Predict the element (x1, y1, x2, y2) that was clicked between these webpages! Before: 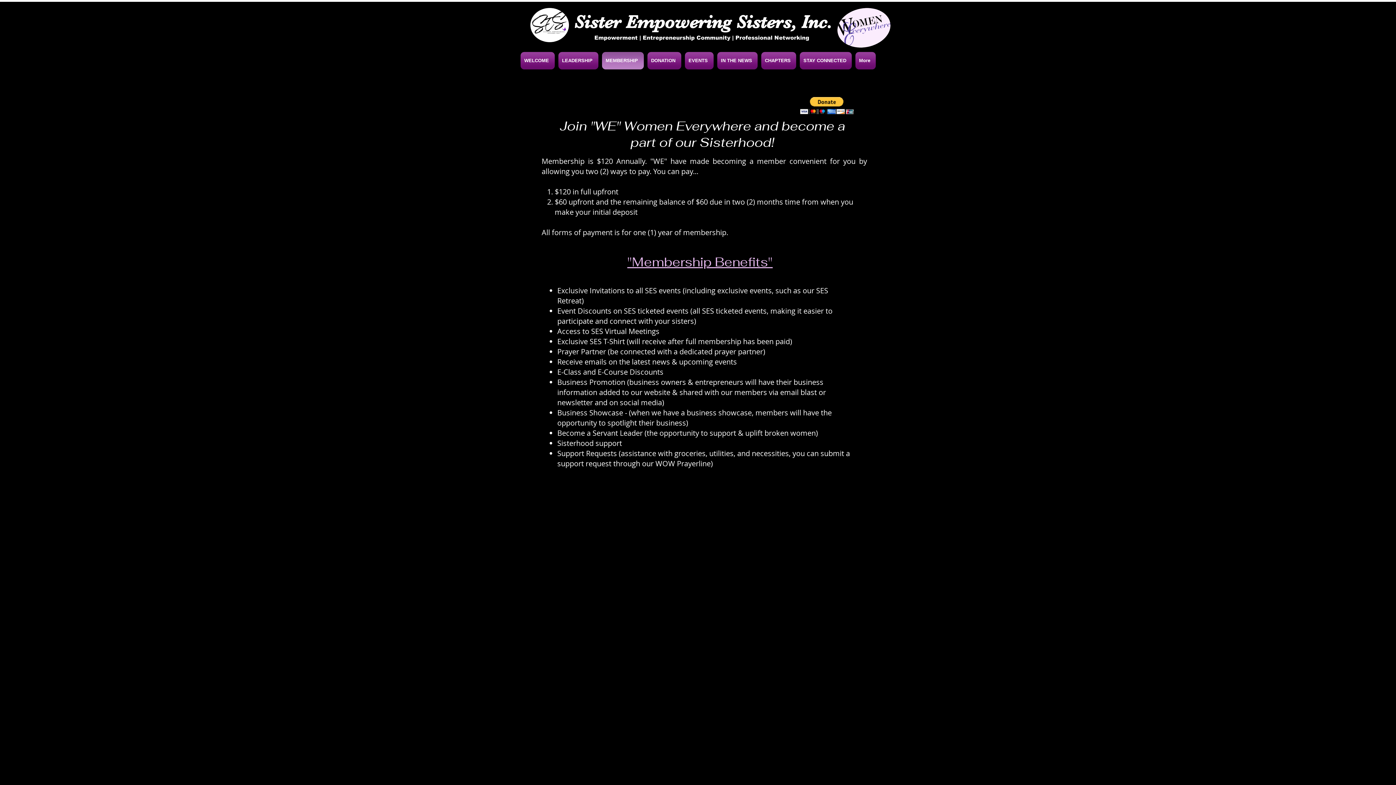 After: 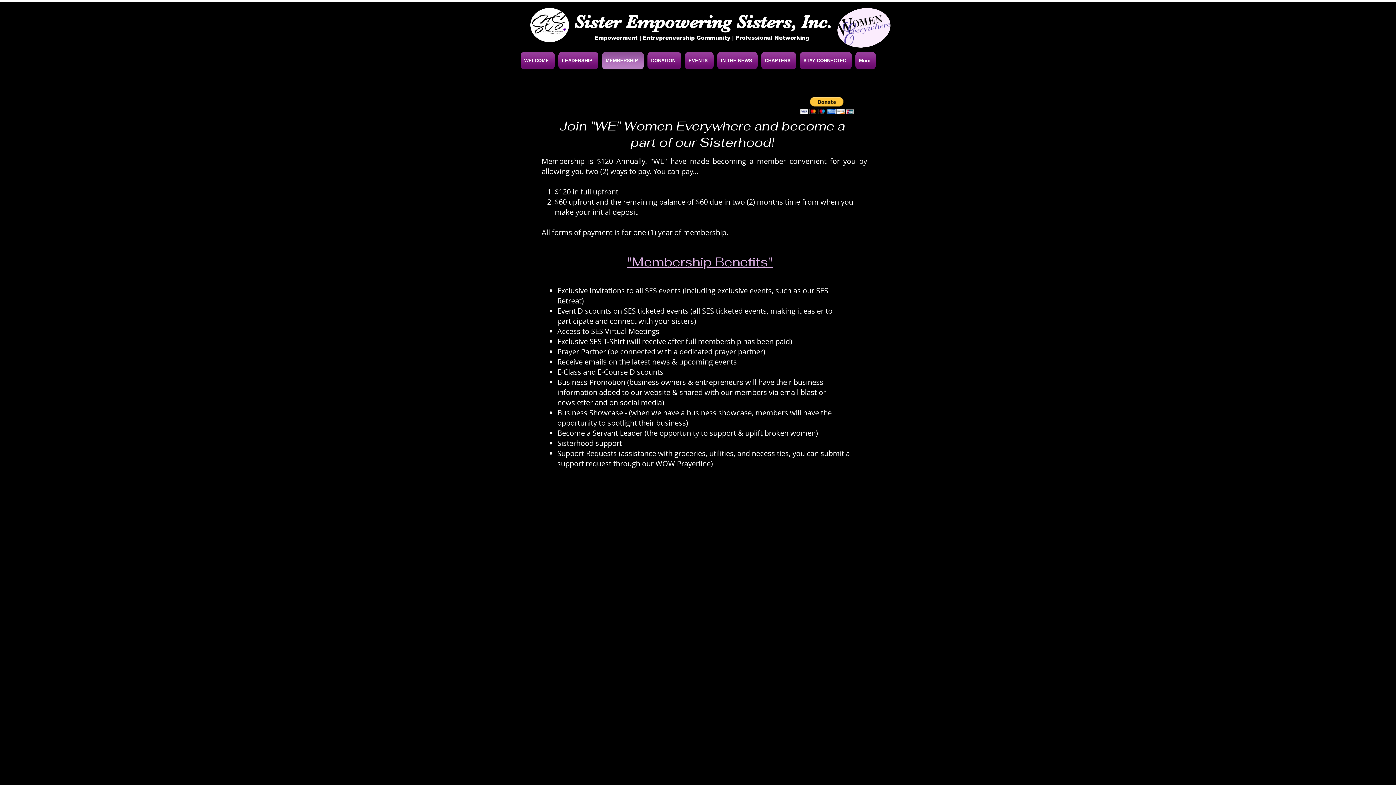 Action: bbox: (600, 52, 645, 69) label: MEMBERSHIP